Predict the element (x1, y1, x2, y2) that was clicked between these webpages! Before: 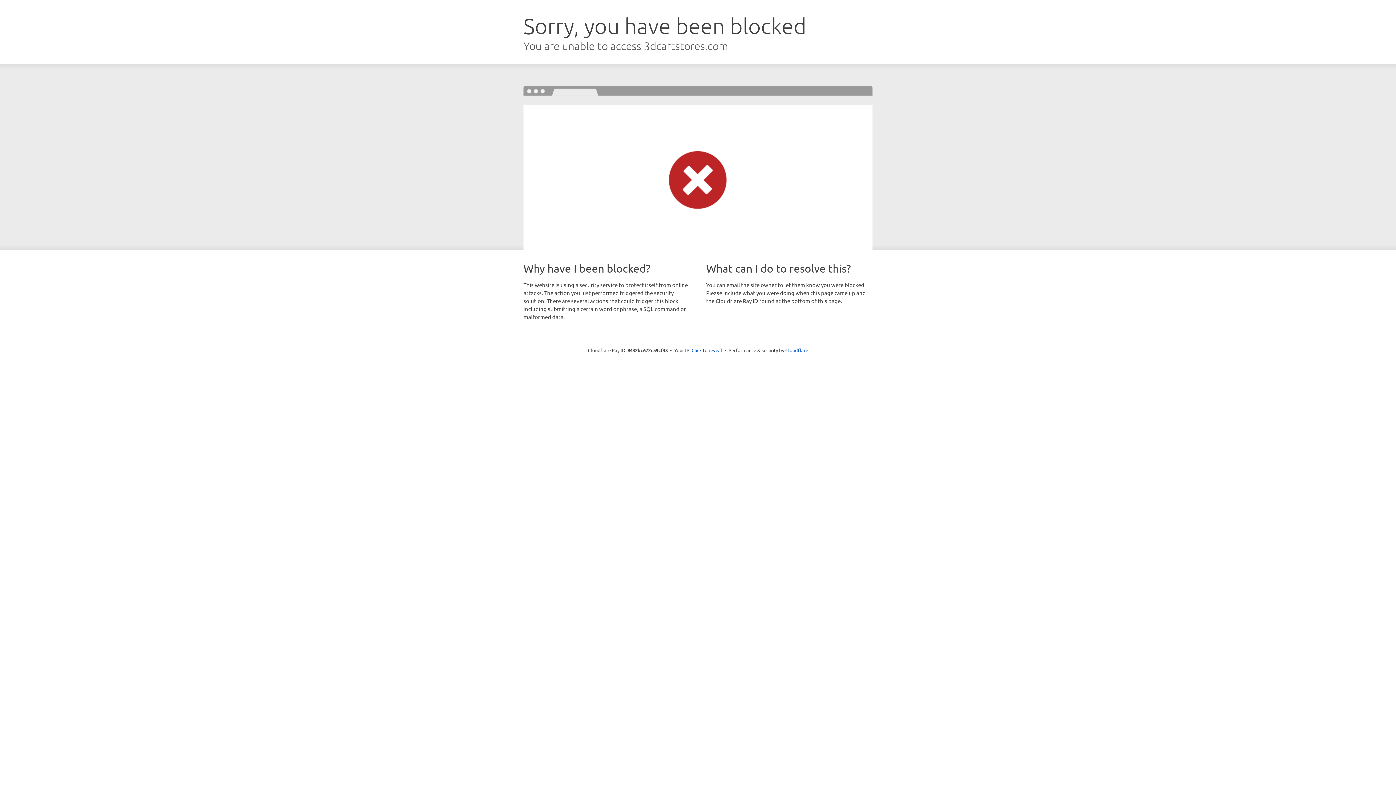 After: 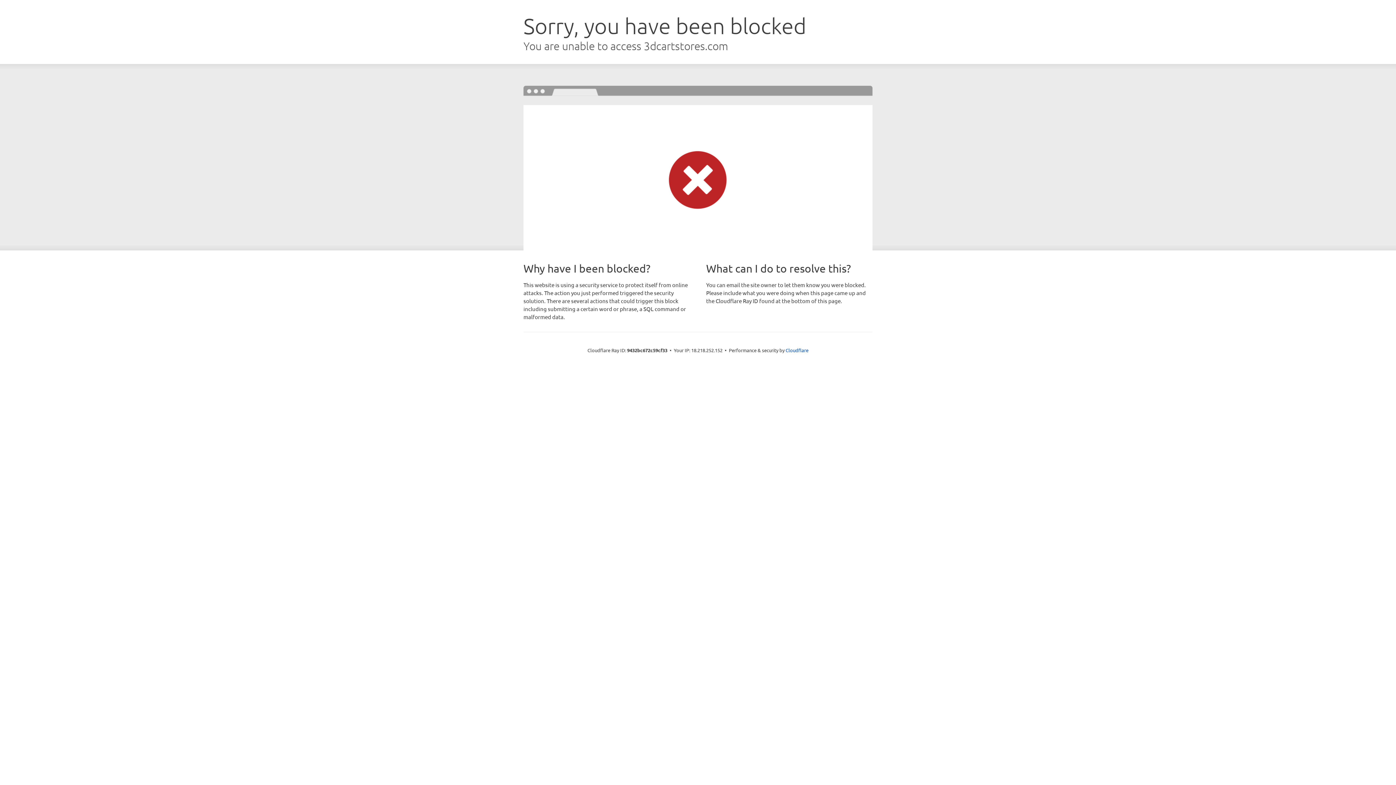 Action: bbox: (691, 346, 722, 353) label: Click to reveal